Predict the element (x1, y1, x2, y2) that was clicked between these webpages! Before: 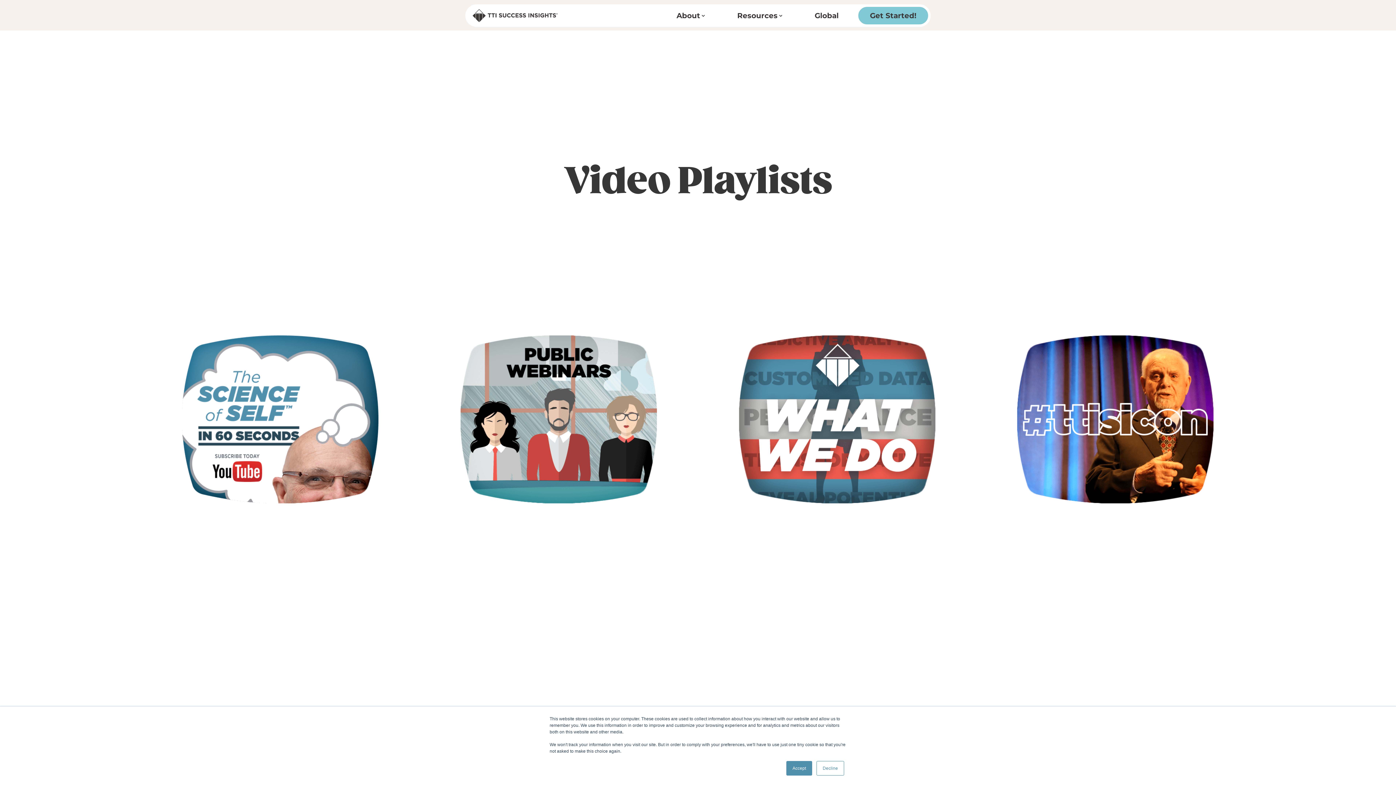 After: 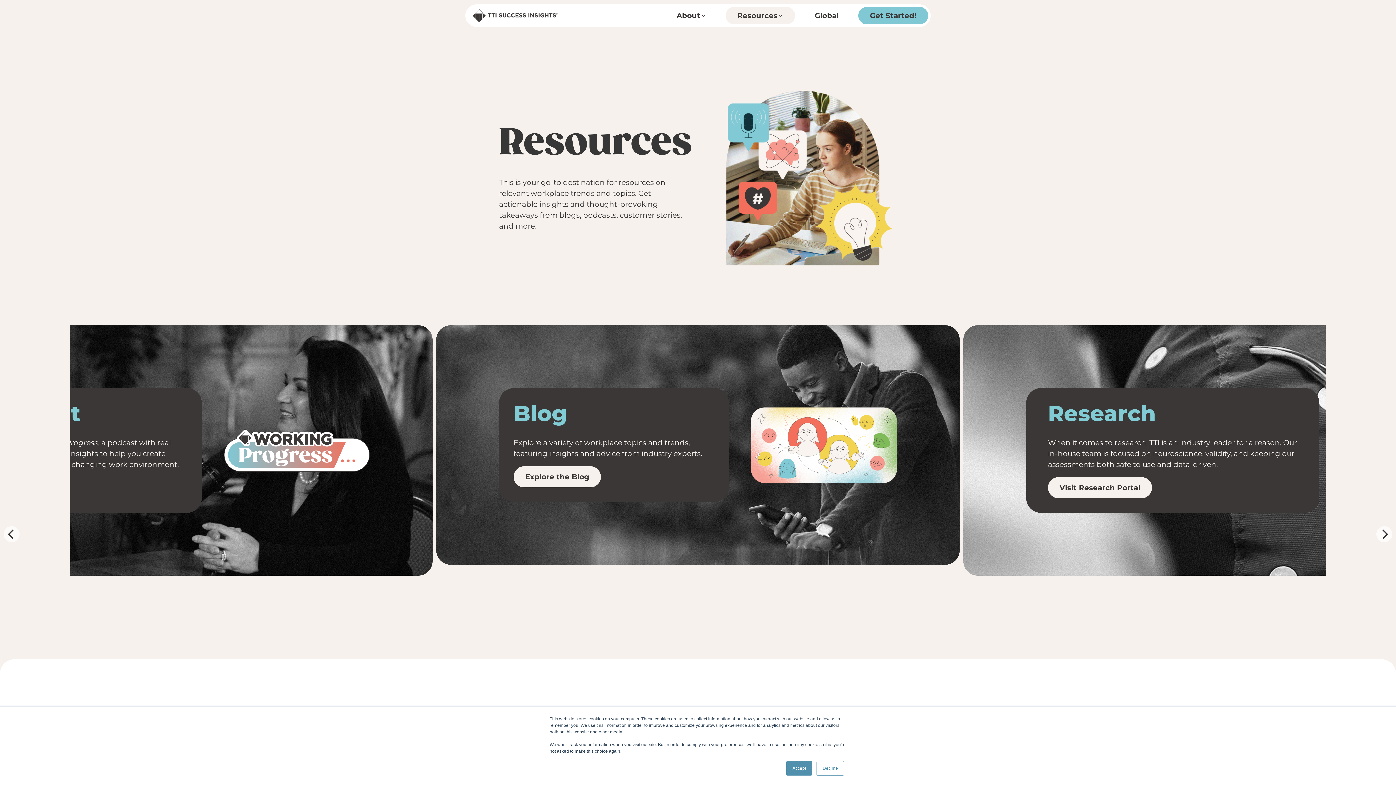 Action: label: Resources bbox: (725, 6, 795, 24)